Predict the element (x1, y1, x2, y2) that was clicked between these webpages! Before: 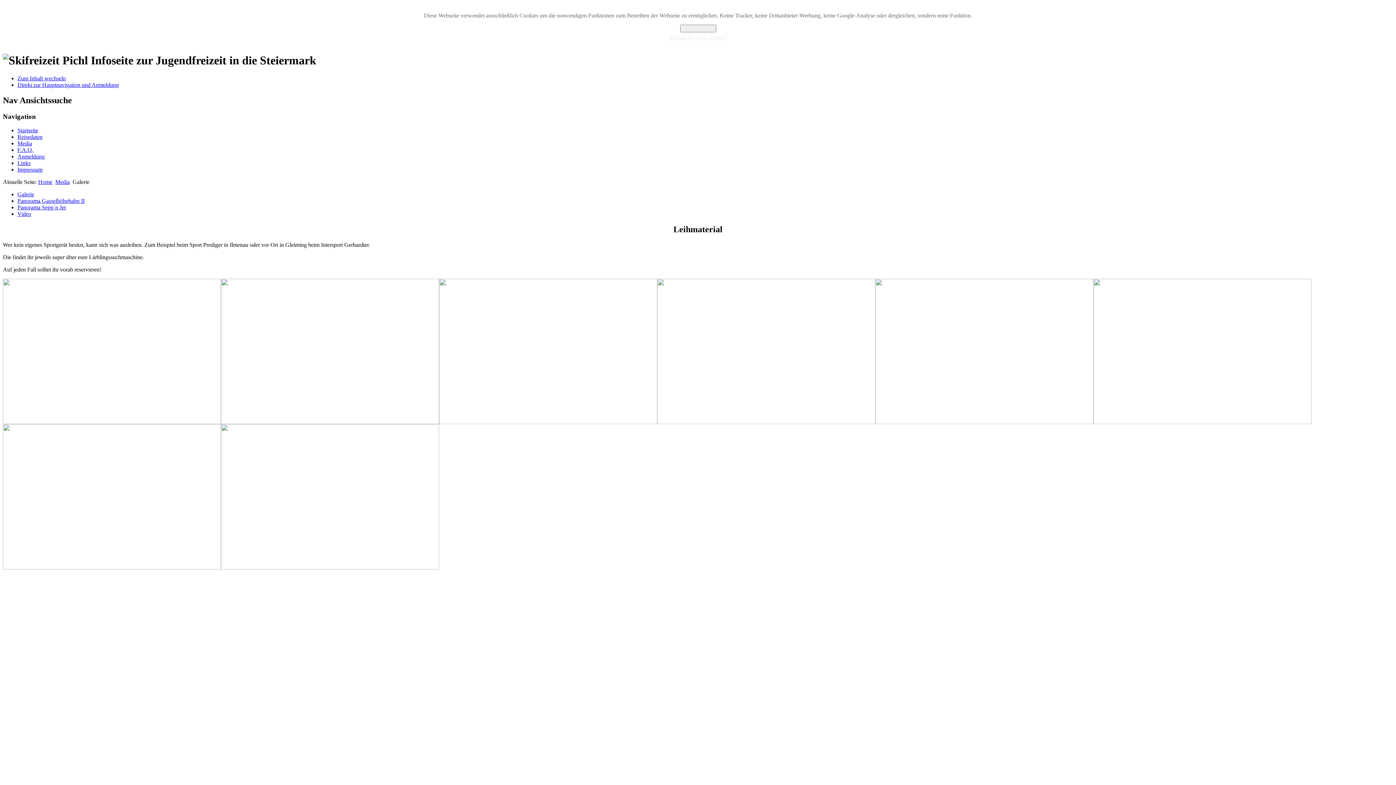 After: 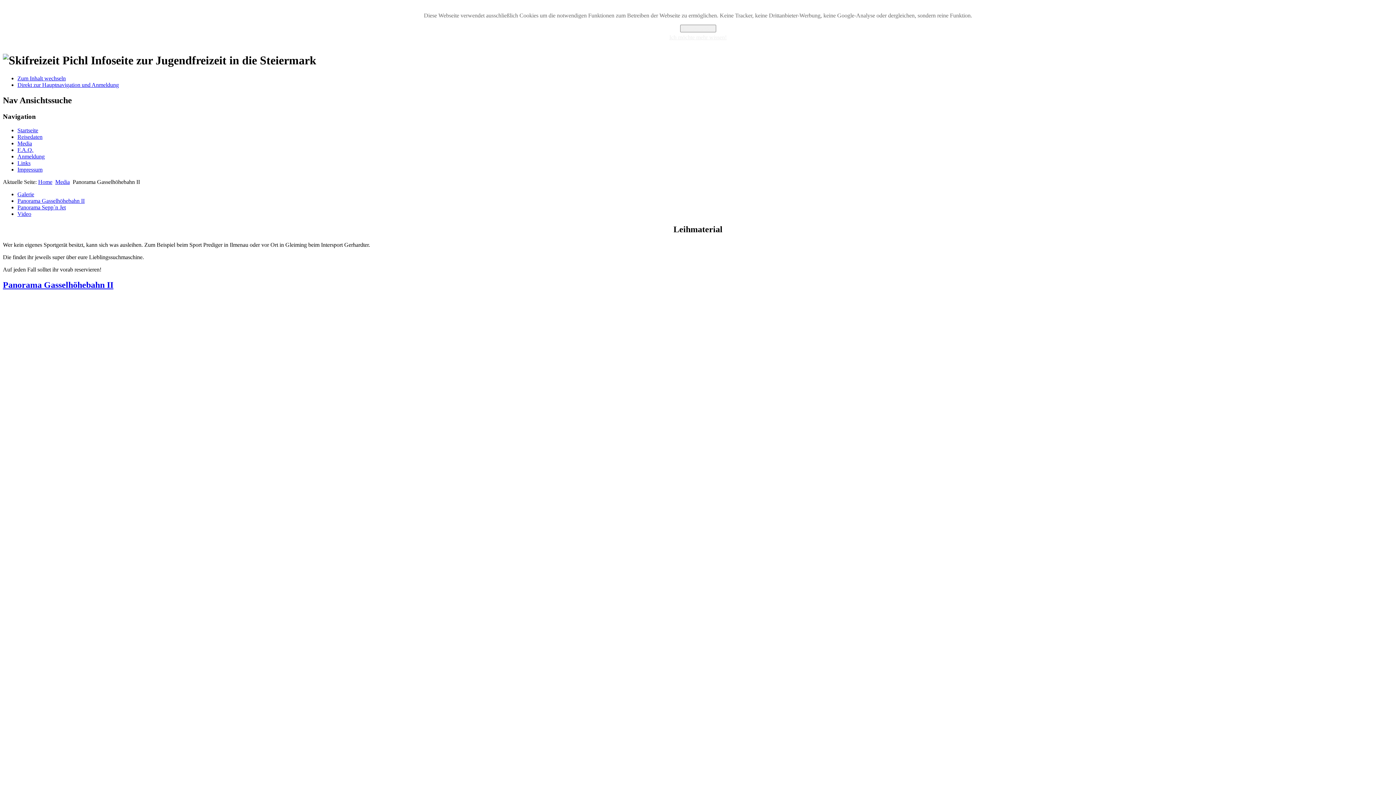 Action: label: Panorama Gasselhöhebahn II bbox: (17, 197, 84, 204)